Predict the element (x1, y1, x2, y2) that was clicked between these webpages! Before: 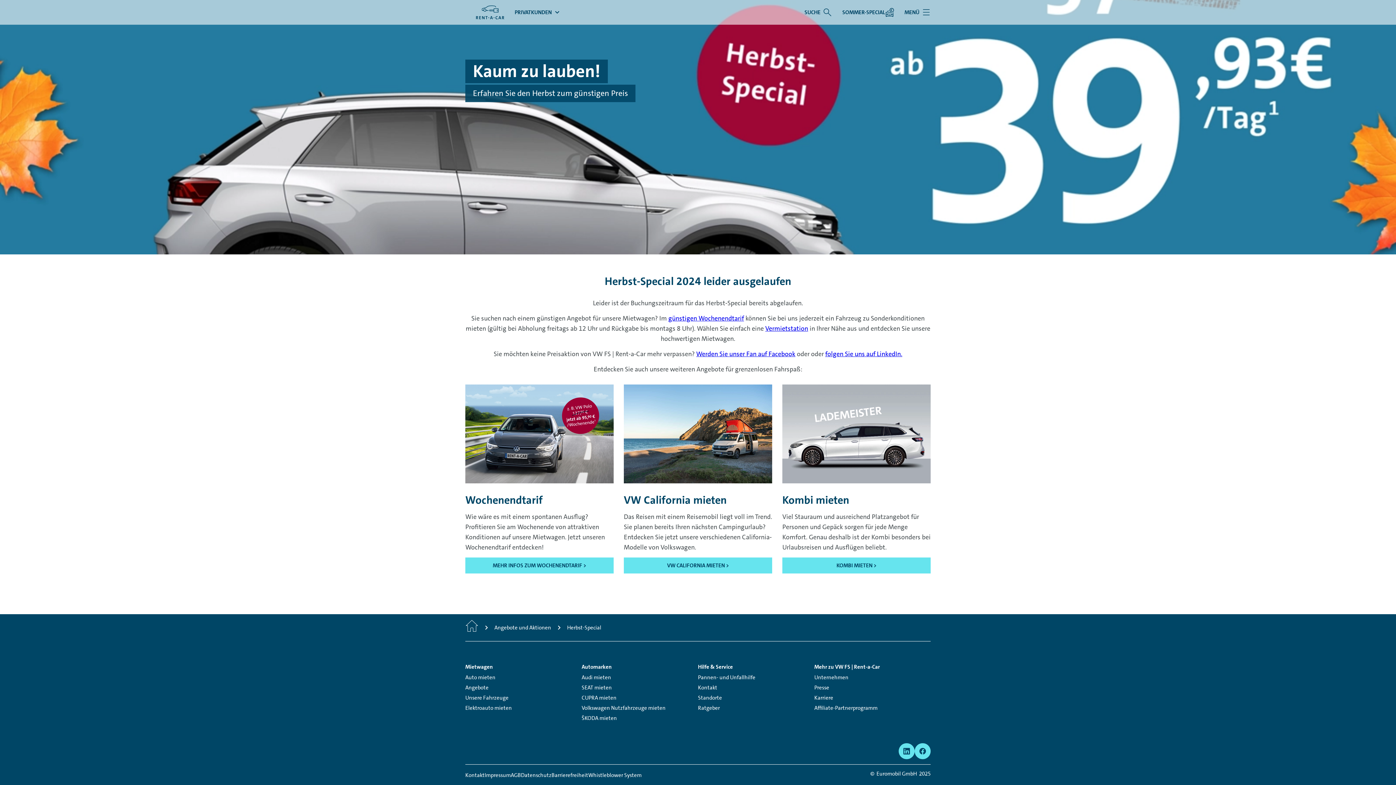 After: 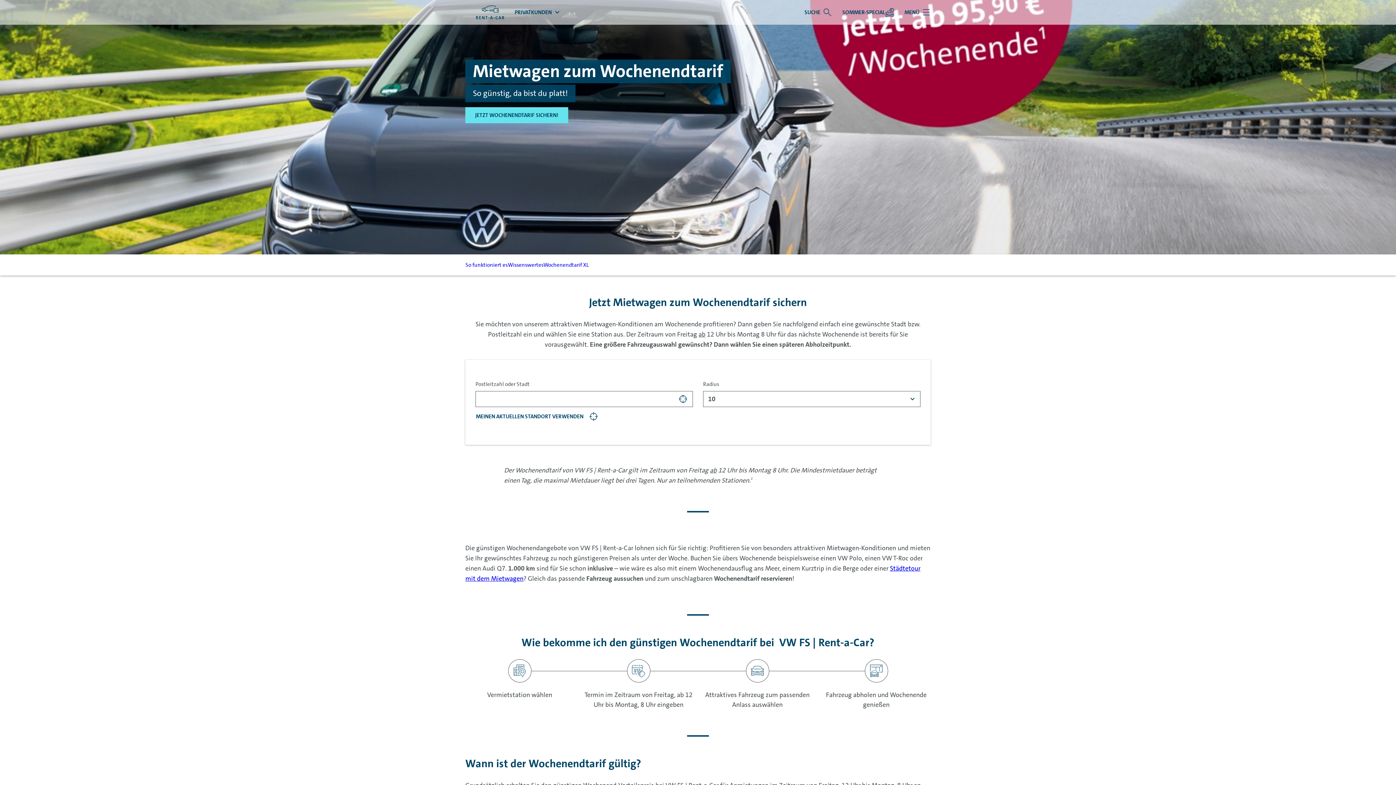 Action: bbox: (465, 429, 613, 437)